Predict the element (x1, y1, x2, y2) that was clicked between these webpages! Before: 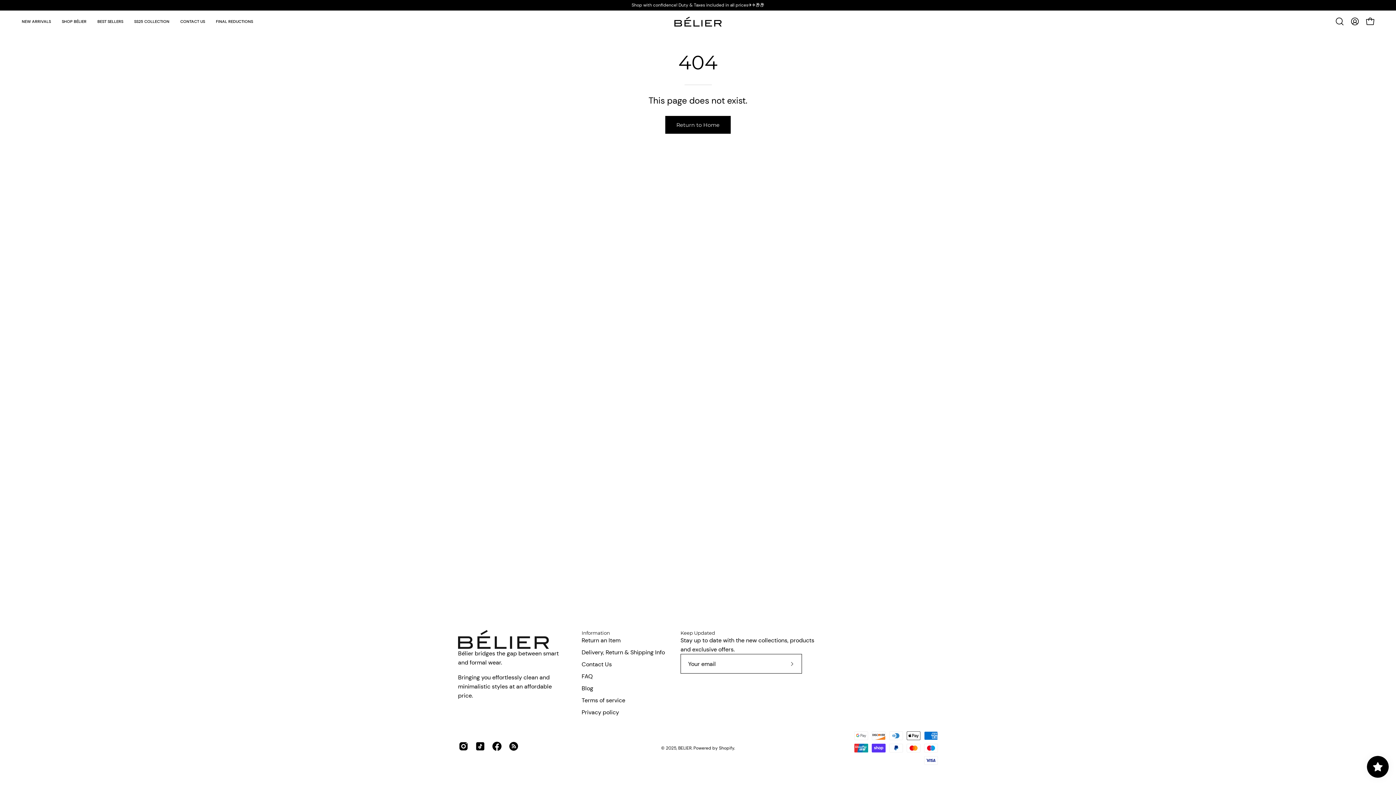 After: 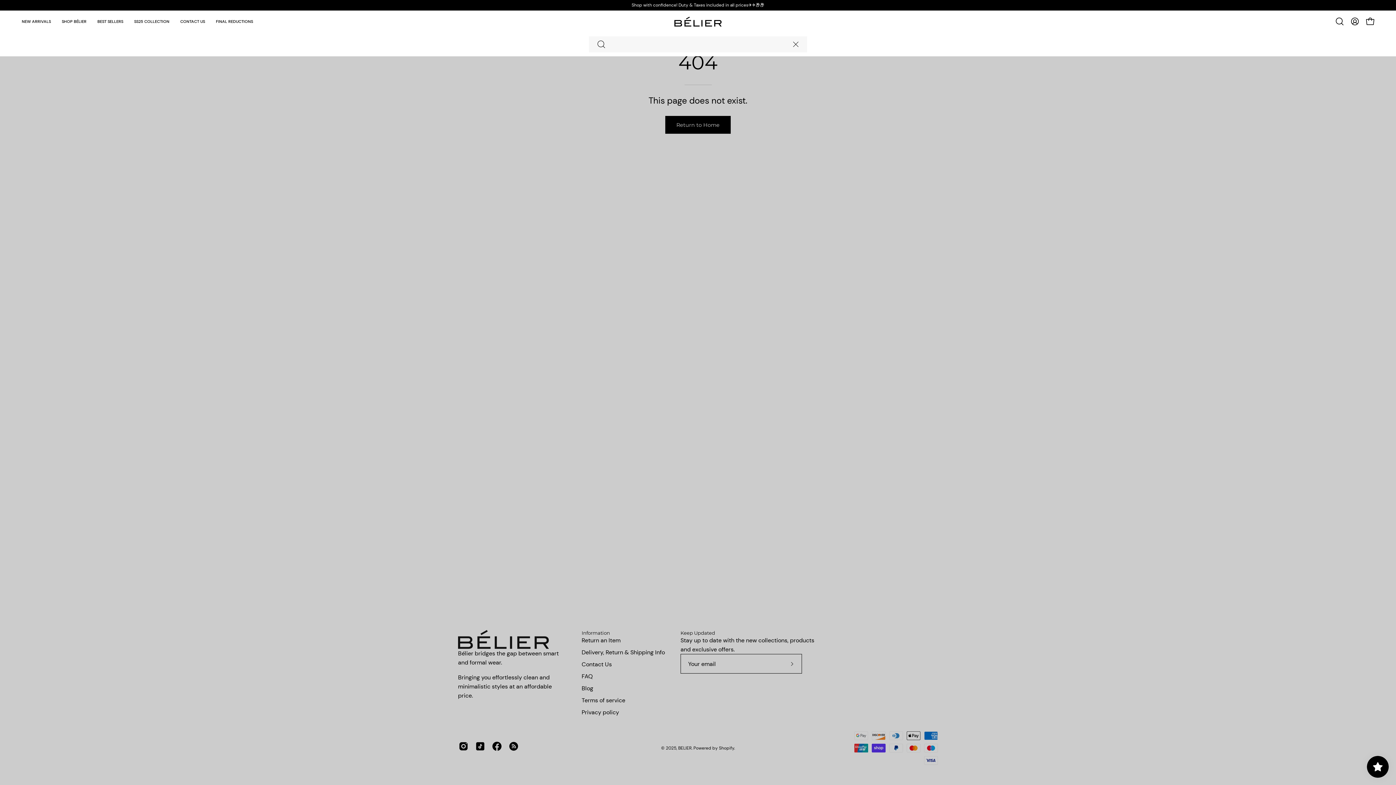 Action: label: Open search bar bbox: (1332, 13, 1347, 29)